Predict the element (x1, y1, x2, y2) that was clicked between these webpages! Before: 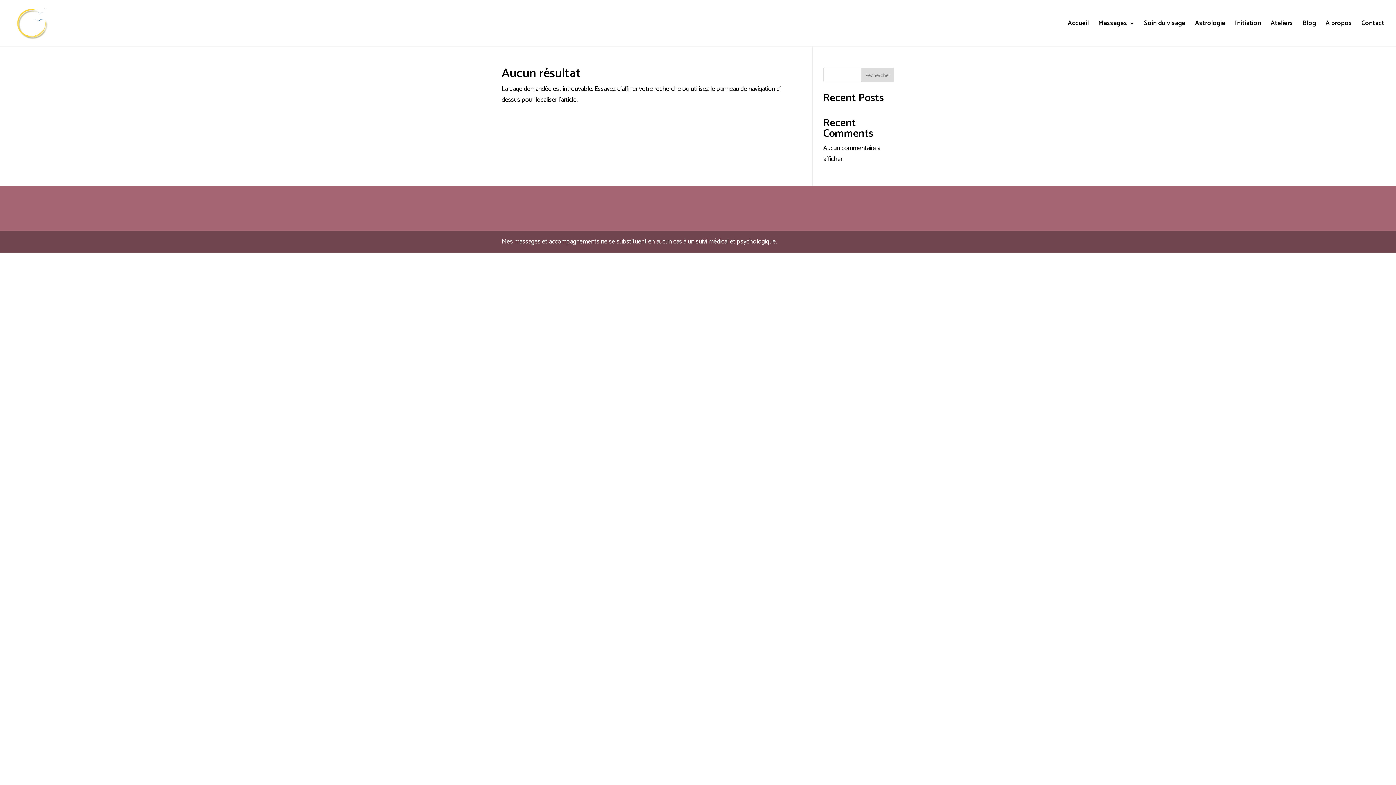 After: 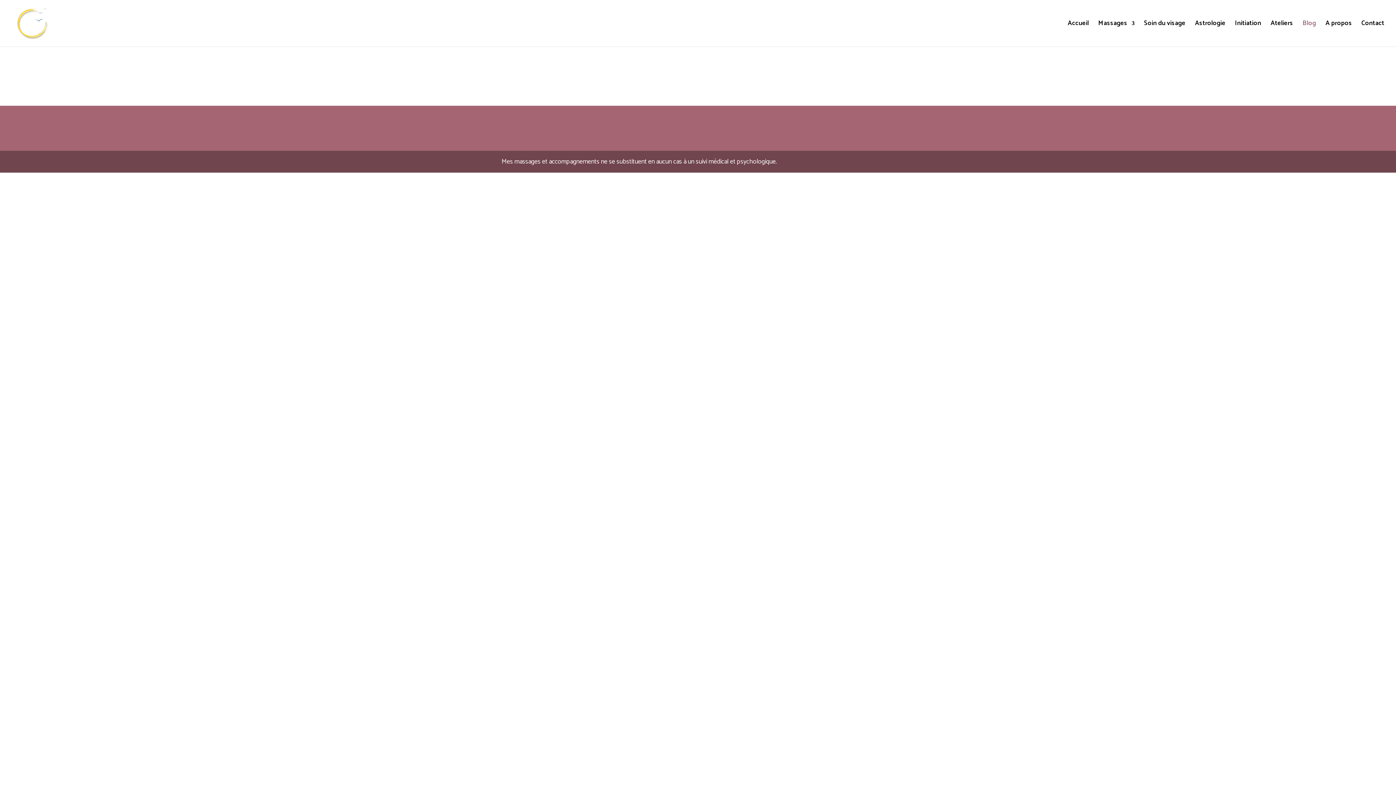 Action: label: Blog bbox: (1302, 20, 1316, 46)